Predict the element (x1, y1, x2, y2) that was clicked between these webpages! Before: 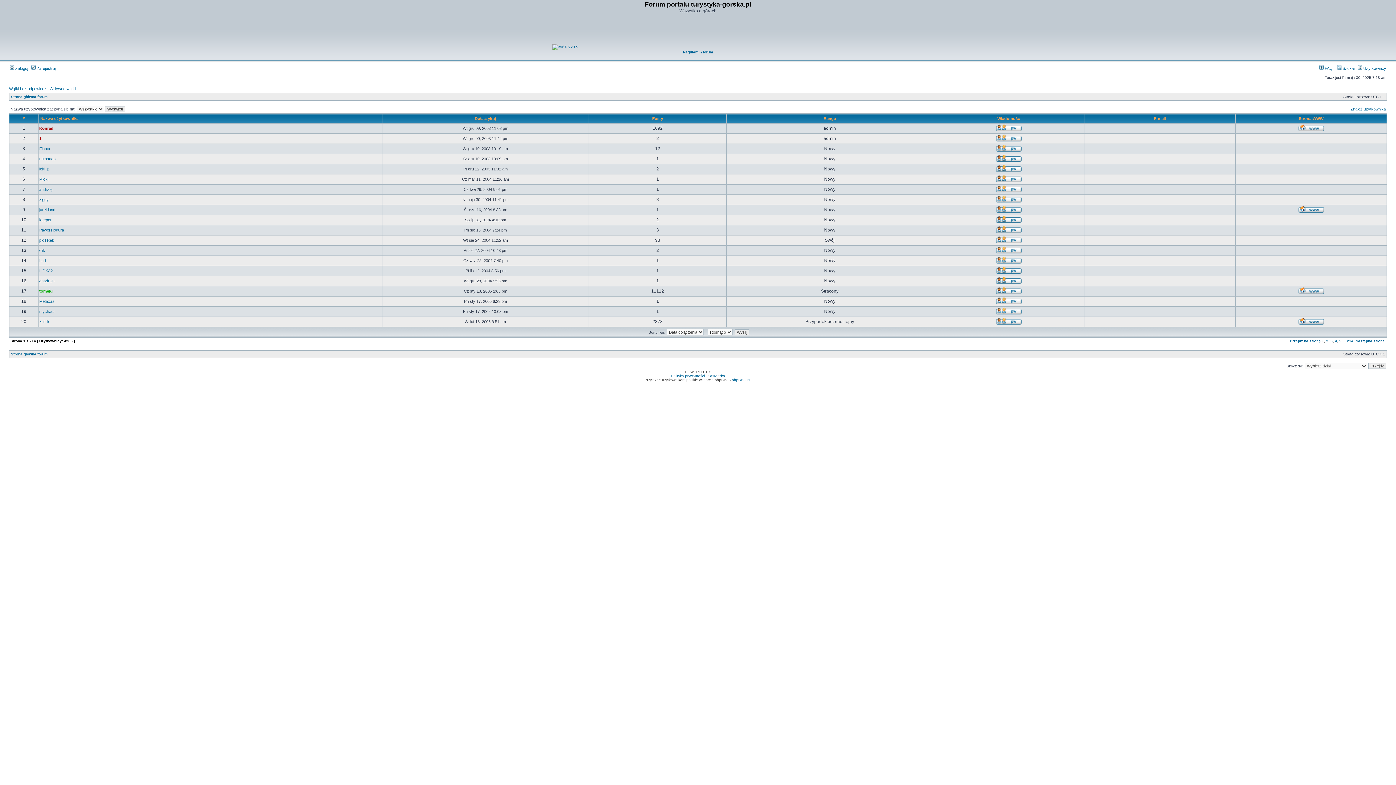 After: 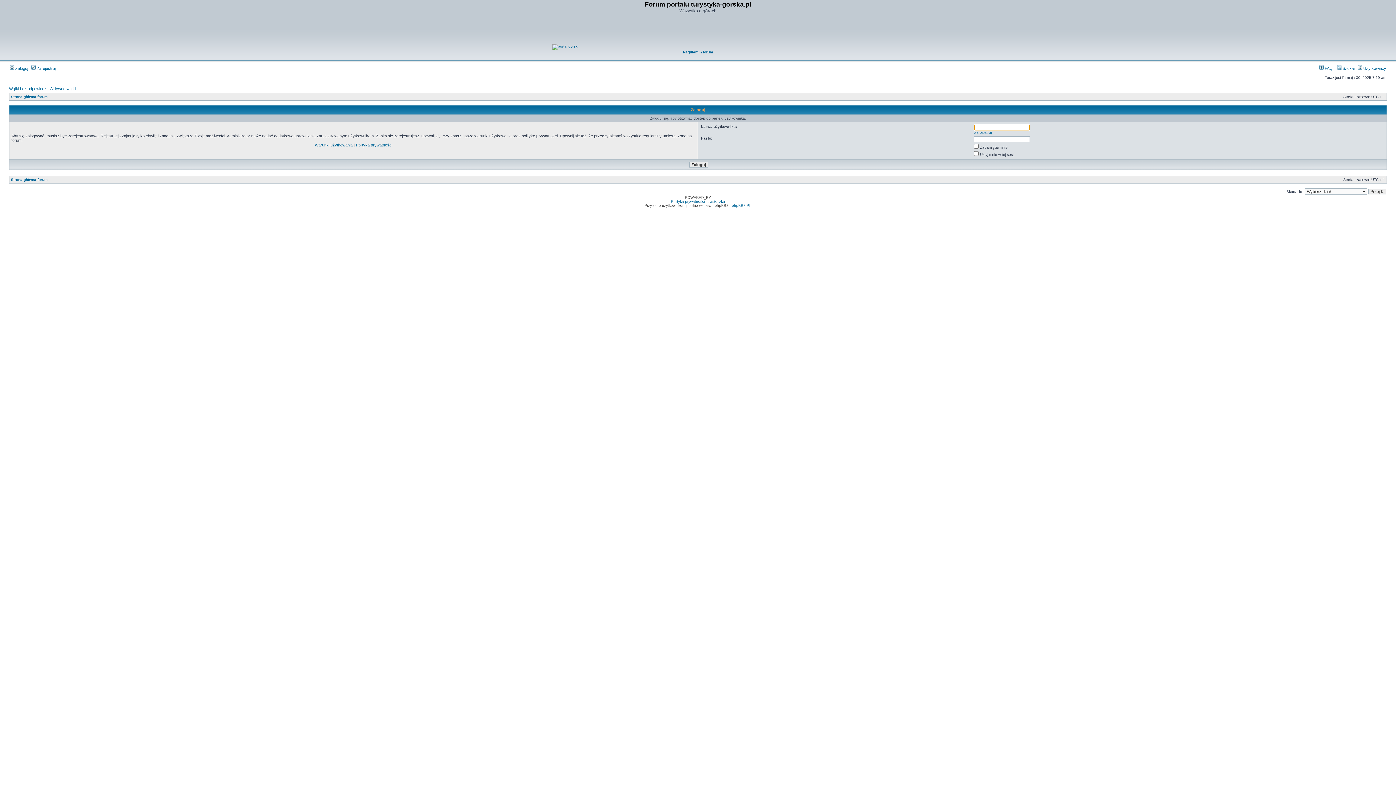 Action: bbox: (995, 249, 1022, 254)